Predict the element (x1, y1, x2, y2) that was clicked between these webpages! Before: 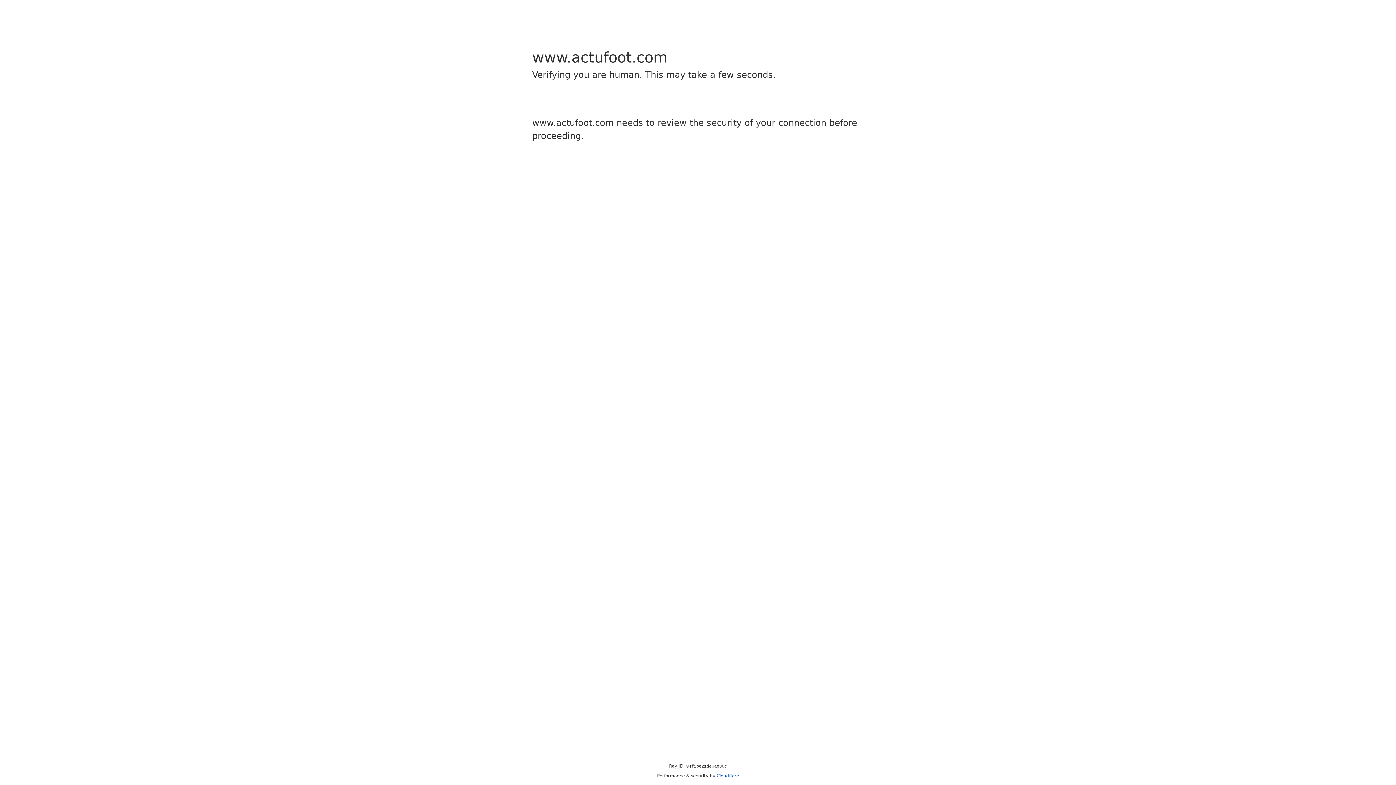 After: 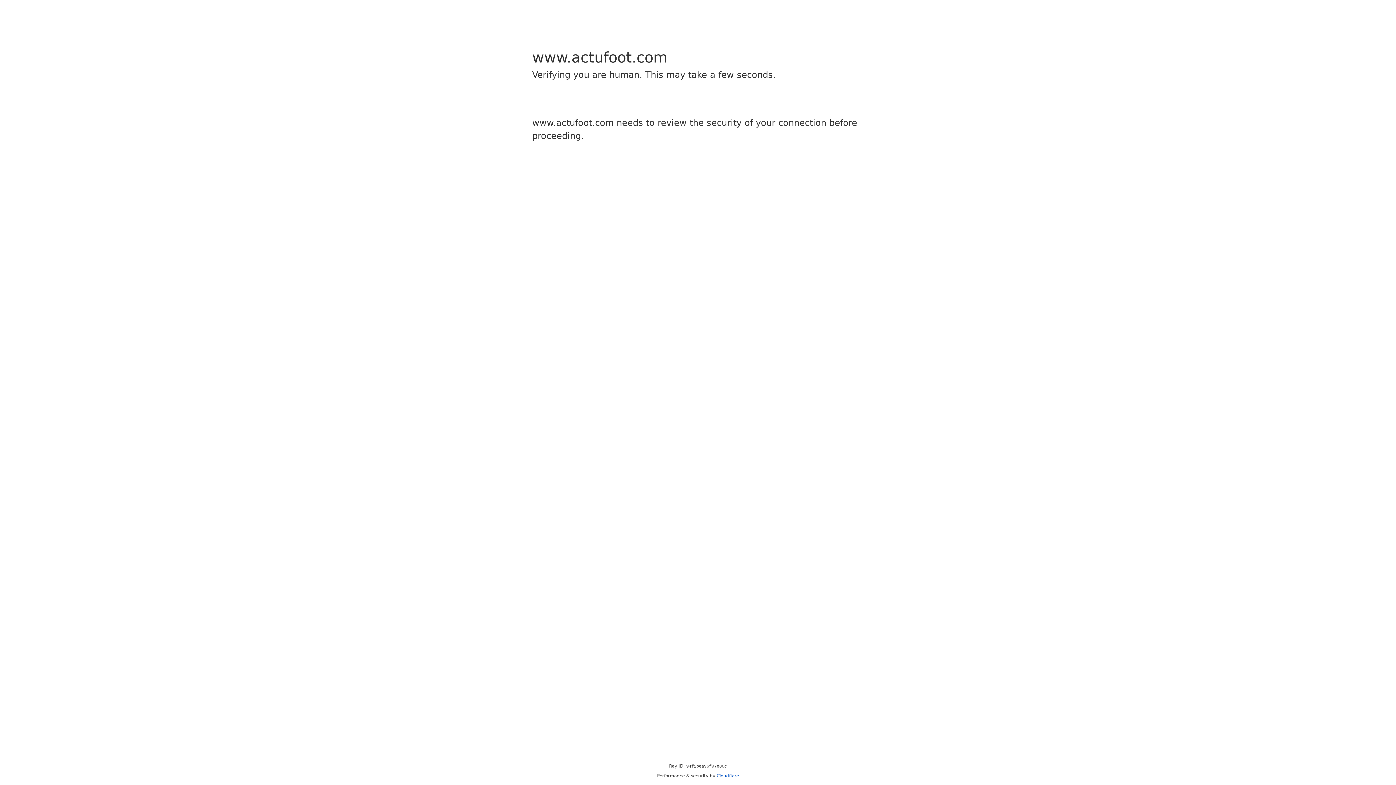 Action: label: Cloudflare bbox: (716, 773, 739, 778)